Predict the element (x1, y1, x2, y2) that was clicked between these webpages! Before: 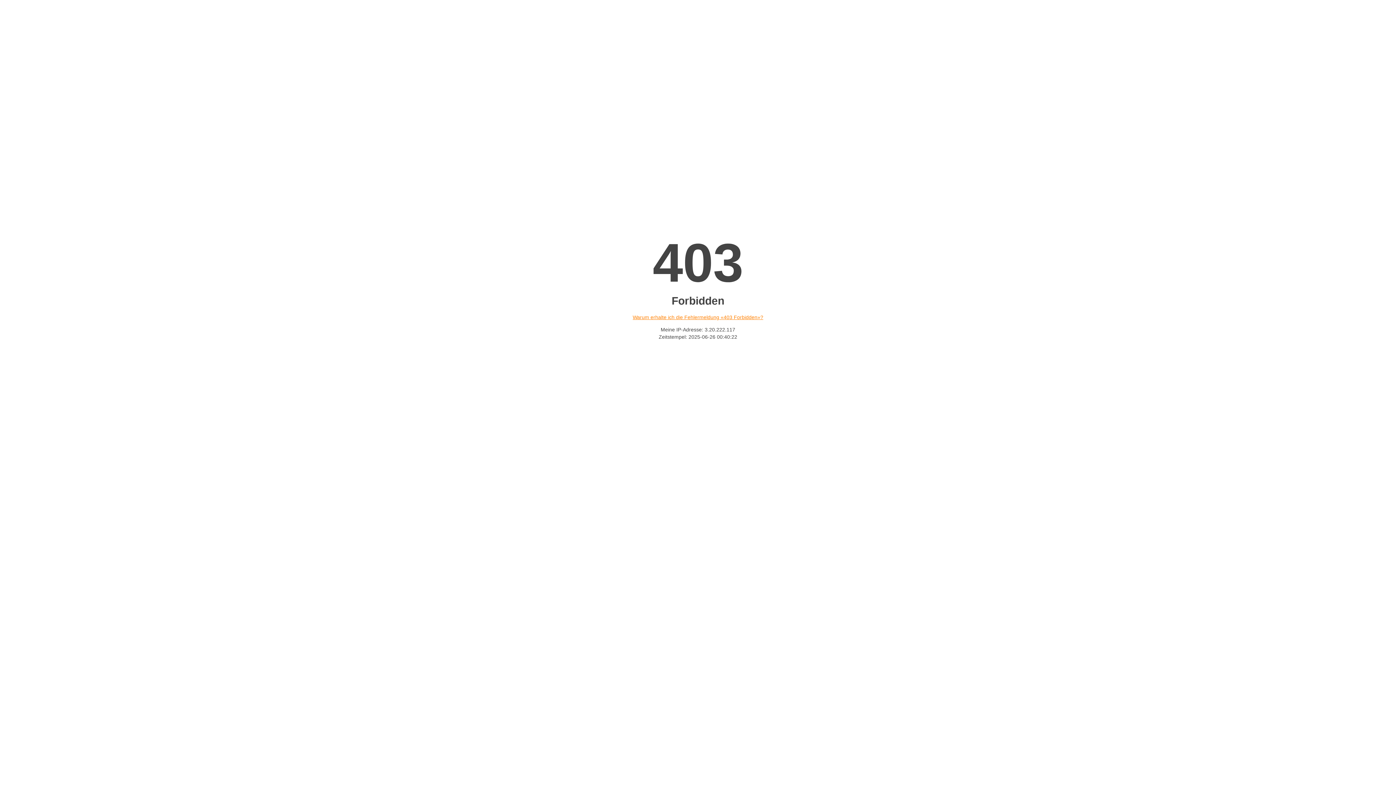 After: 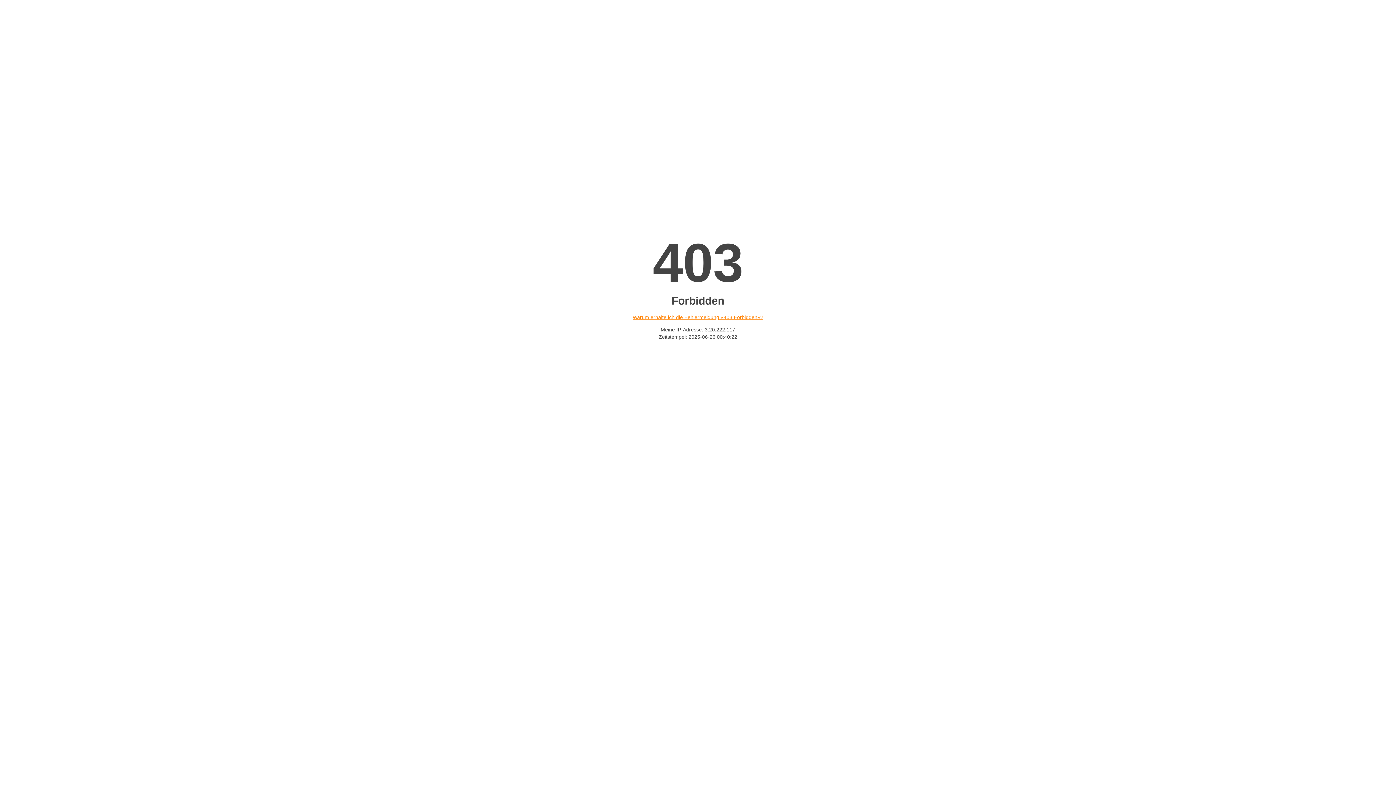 Action: bbox: (632, 314, 763, 320) label: Warum erhalte ich die Fehlermeldung «403 Forbidden»?